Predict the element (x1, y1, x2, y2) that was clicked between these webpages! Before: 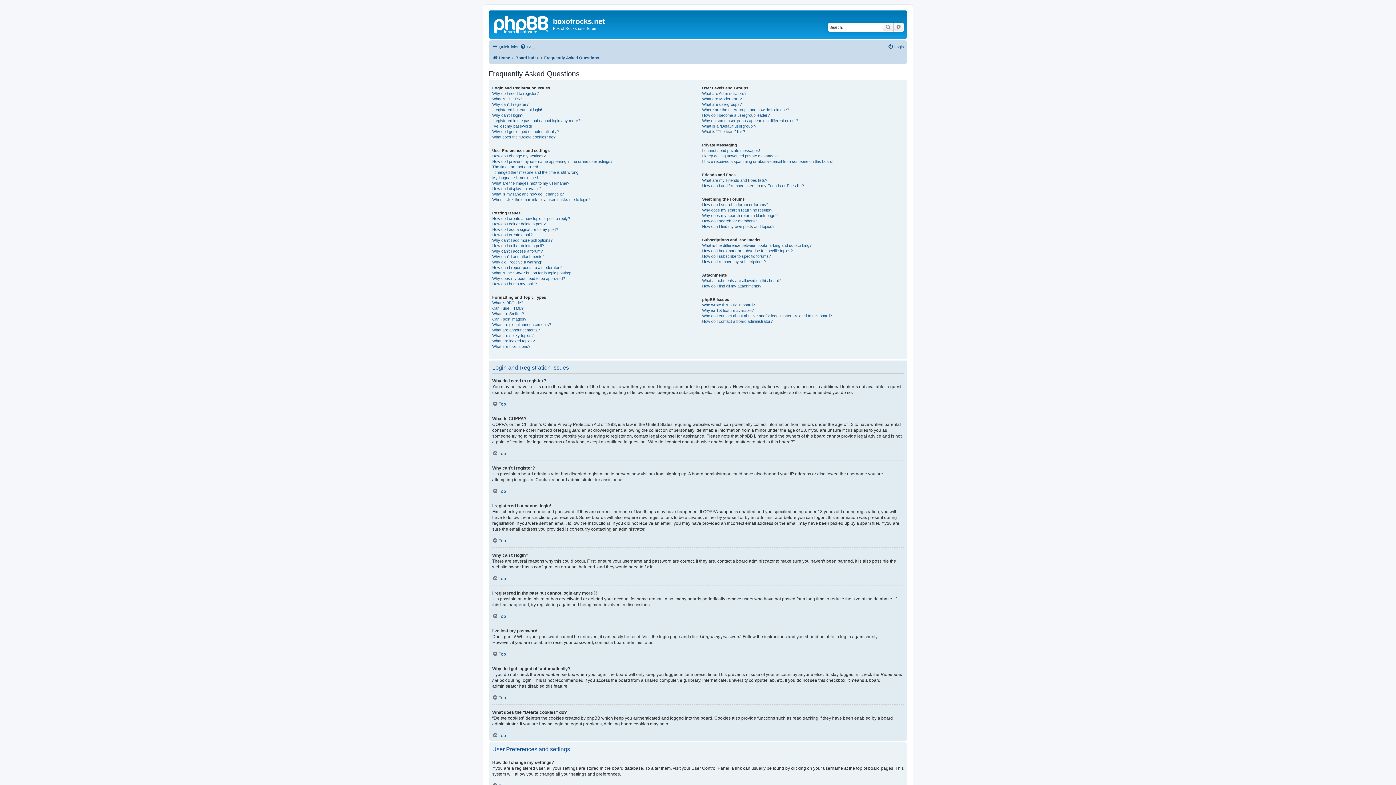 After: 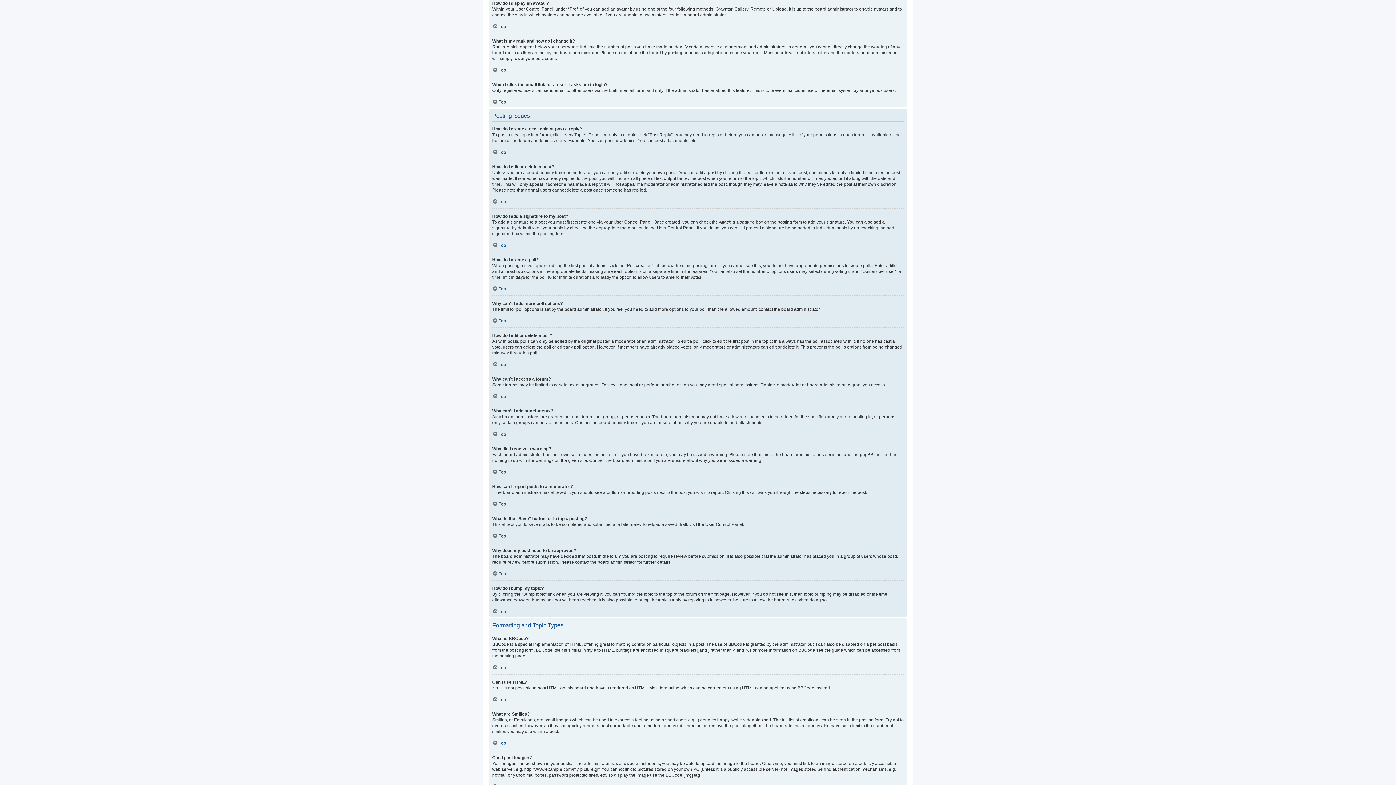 Action: bbox: (492, 186, 541, 191) label: How do I display an avatar?